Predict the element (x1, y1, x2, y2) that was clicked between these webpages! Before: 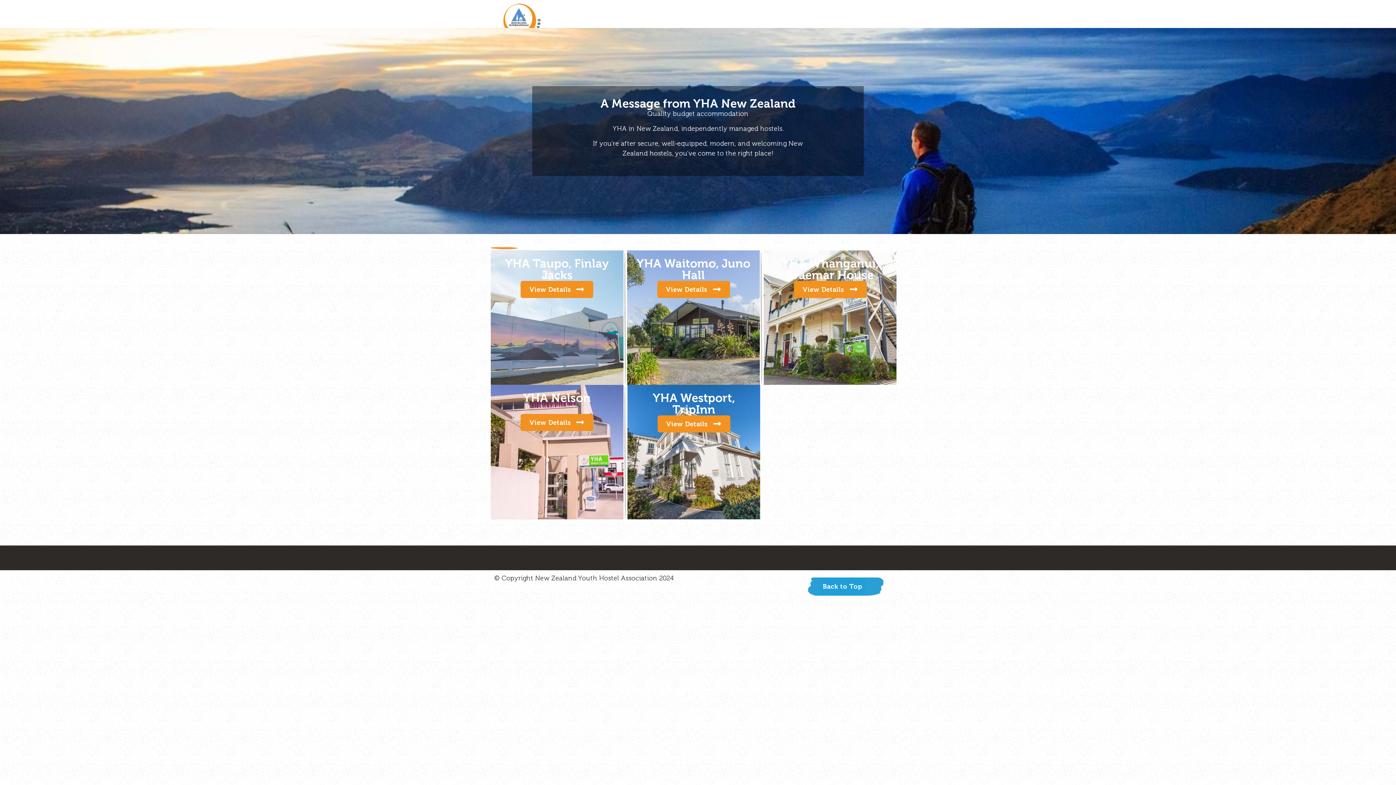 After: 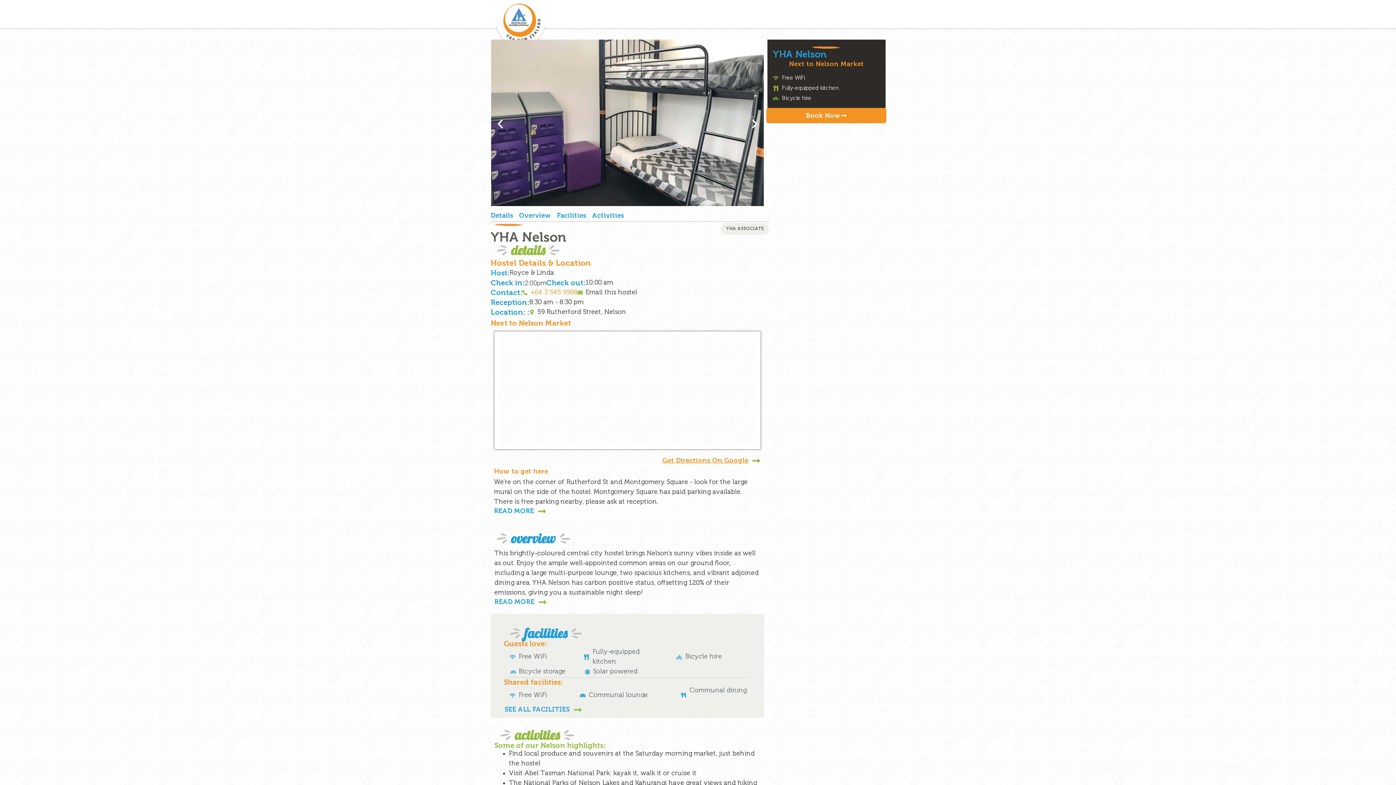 Action: bbox: (490, 385, 623, 519) label: YHA Nelson
View Details